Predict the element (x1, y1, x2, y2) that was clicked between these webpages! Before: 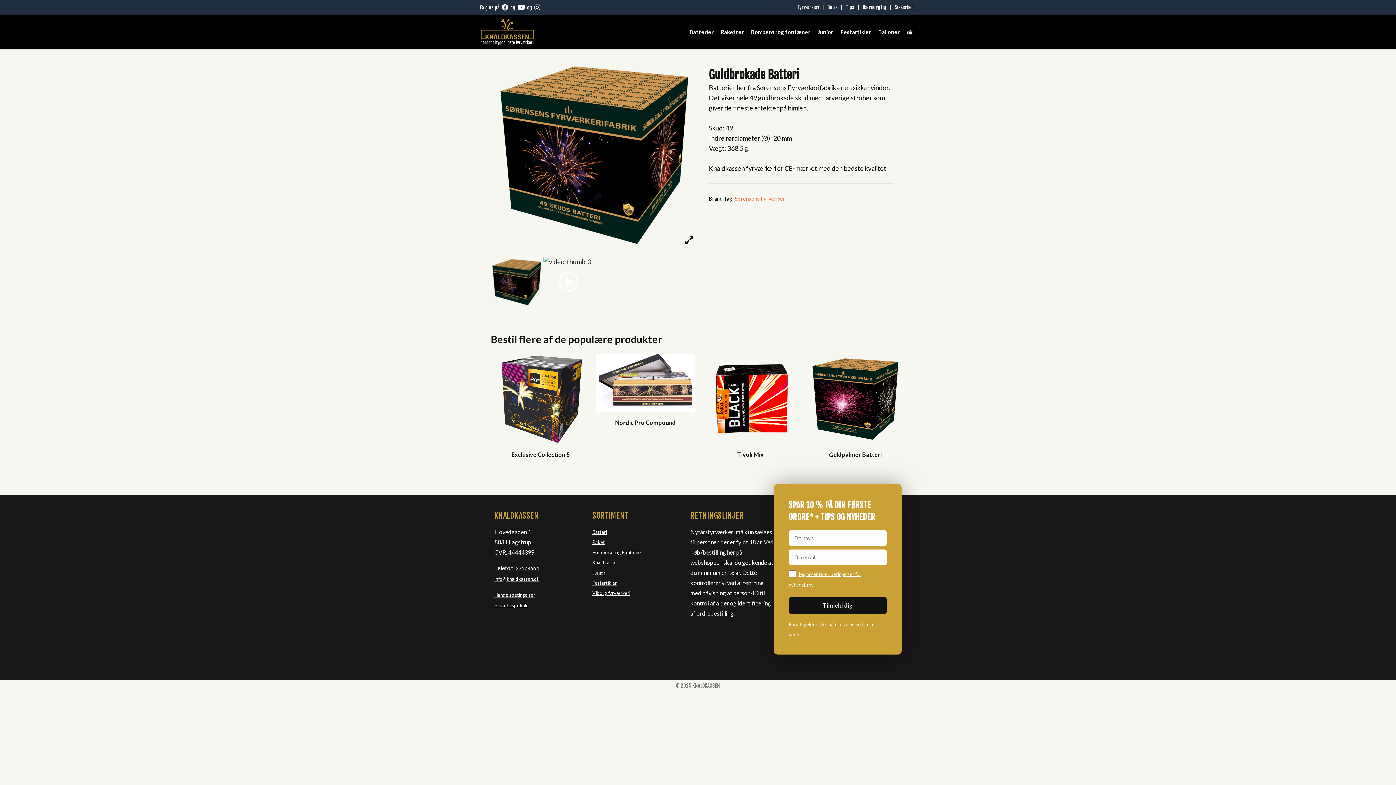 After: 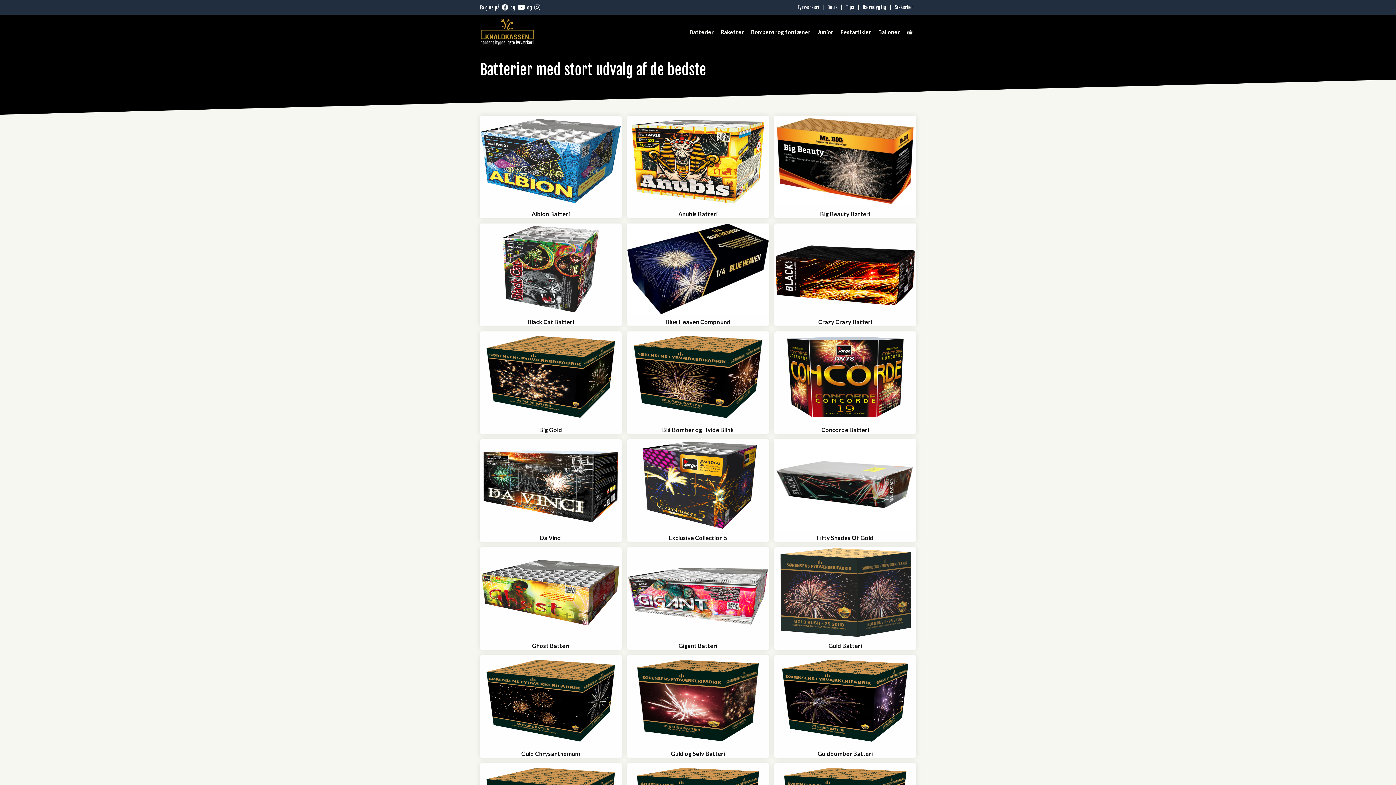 Action: label: Batteri bbox: (592, 529, 607, 535)